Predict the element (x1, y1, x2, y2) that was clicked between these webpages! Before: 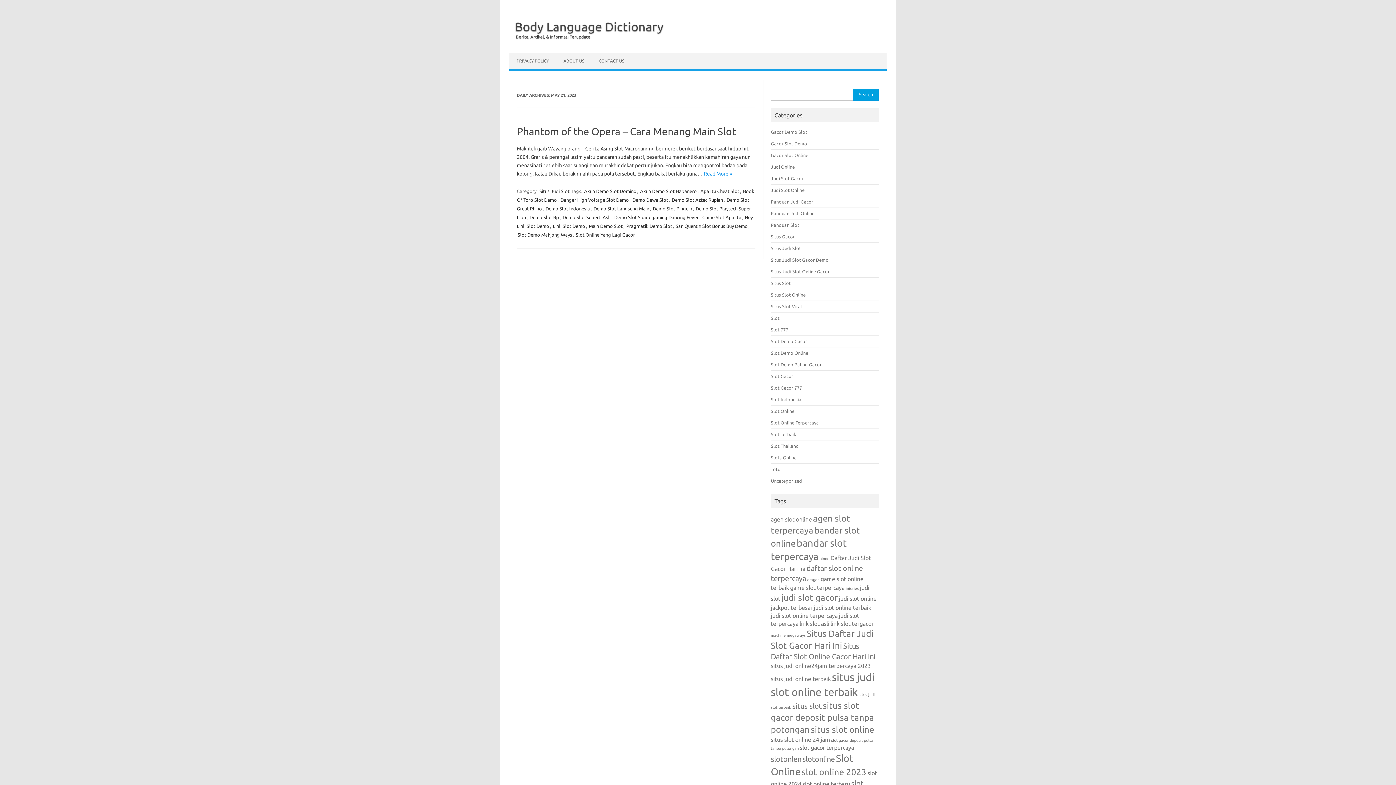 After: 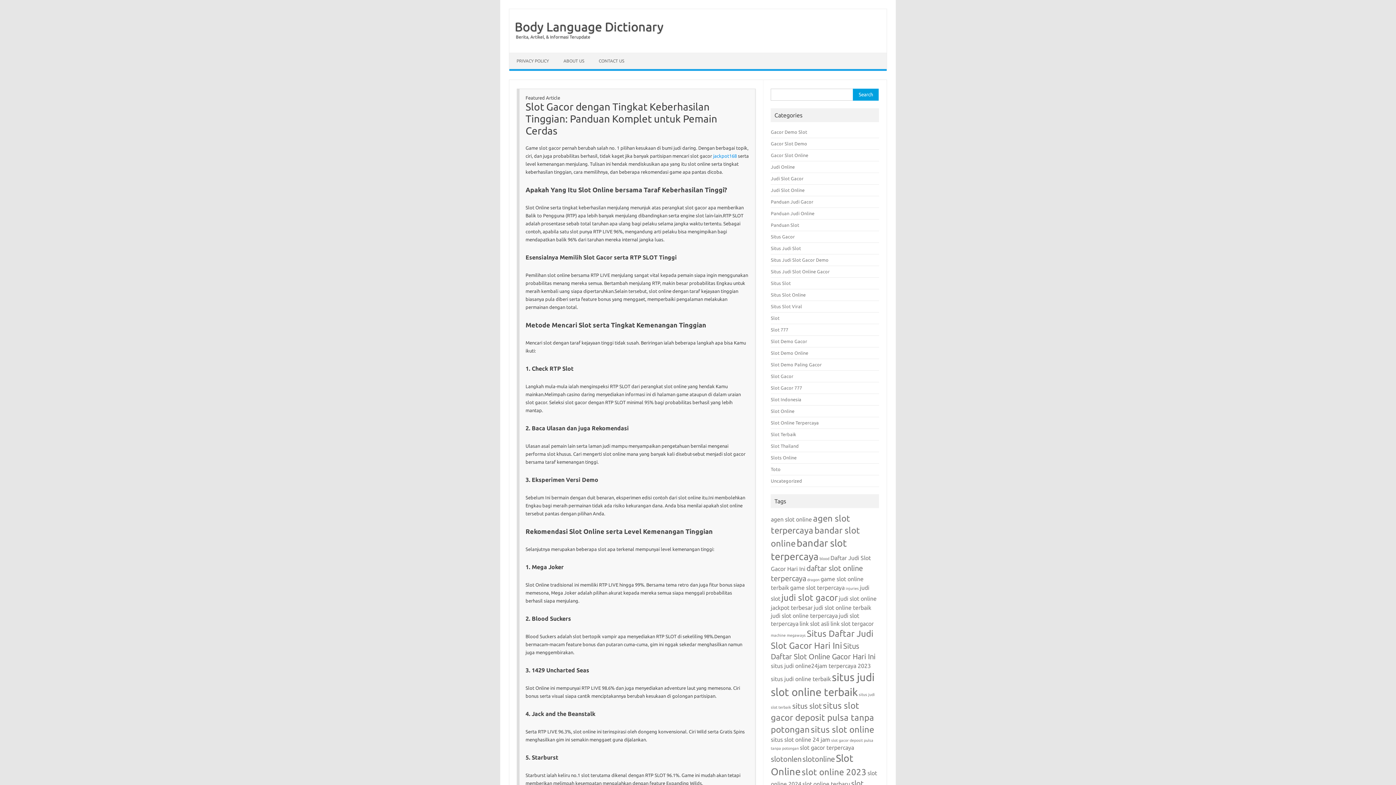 Action: bbox: (509, 19, 663, 33) label: Body Language Dictionary